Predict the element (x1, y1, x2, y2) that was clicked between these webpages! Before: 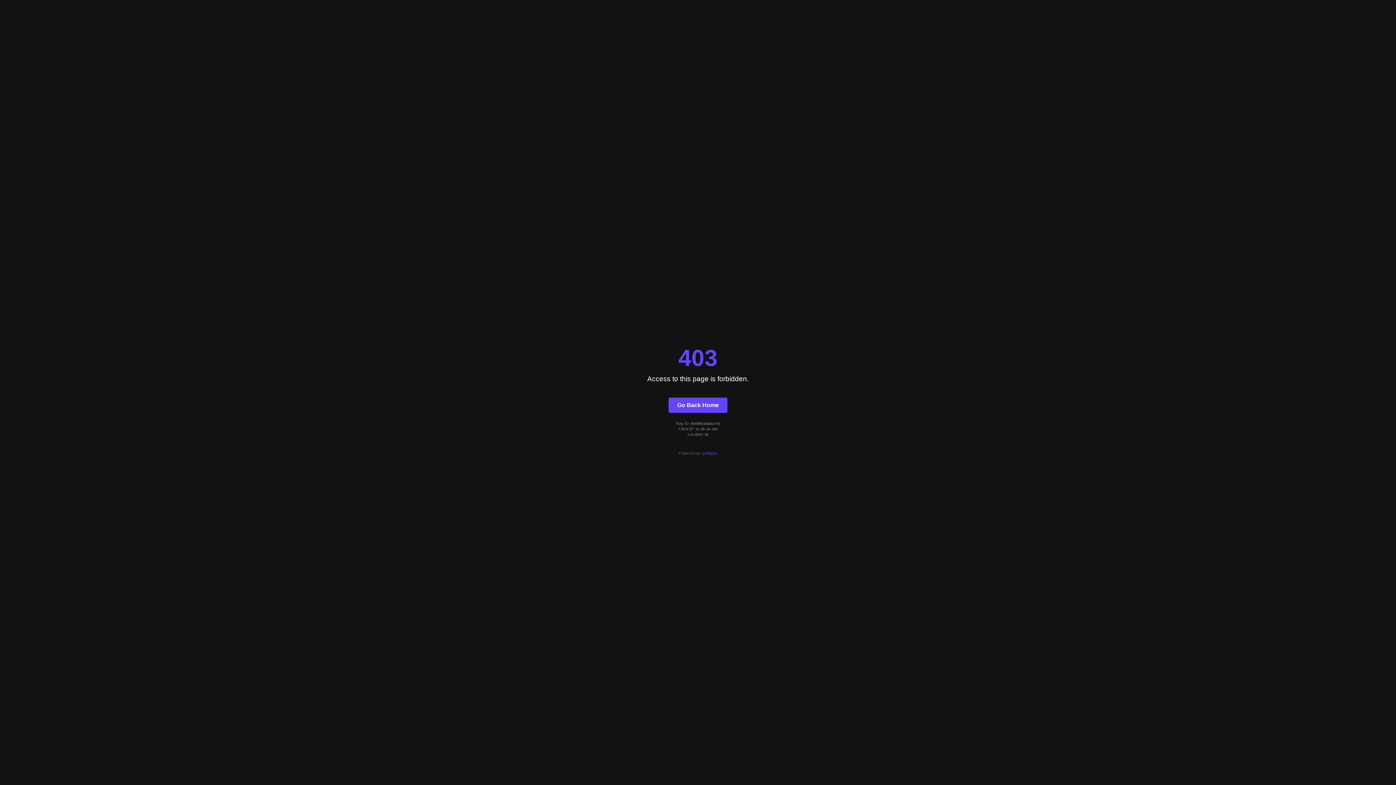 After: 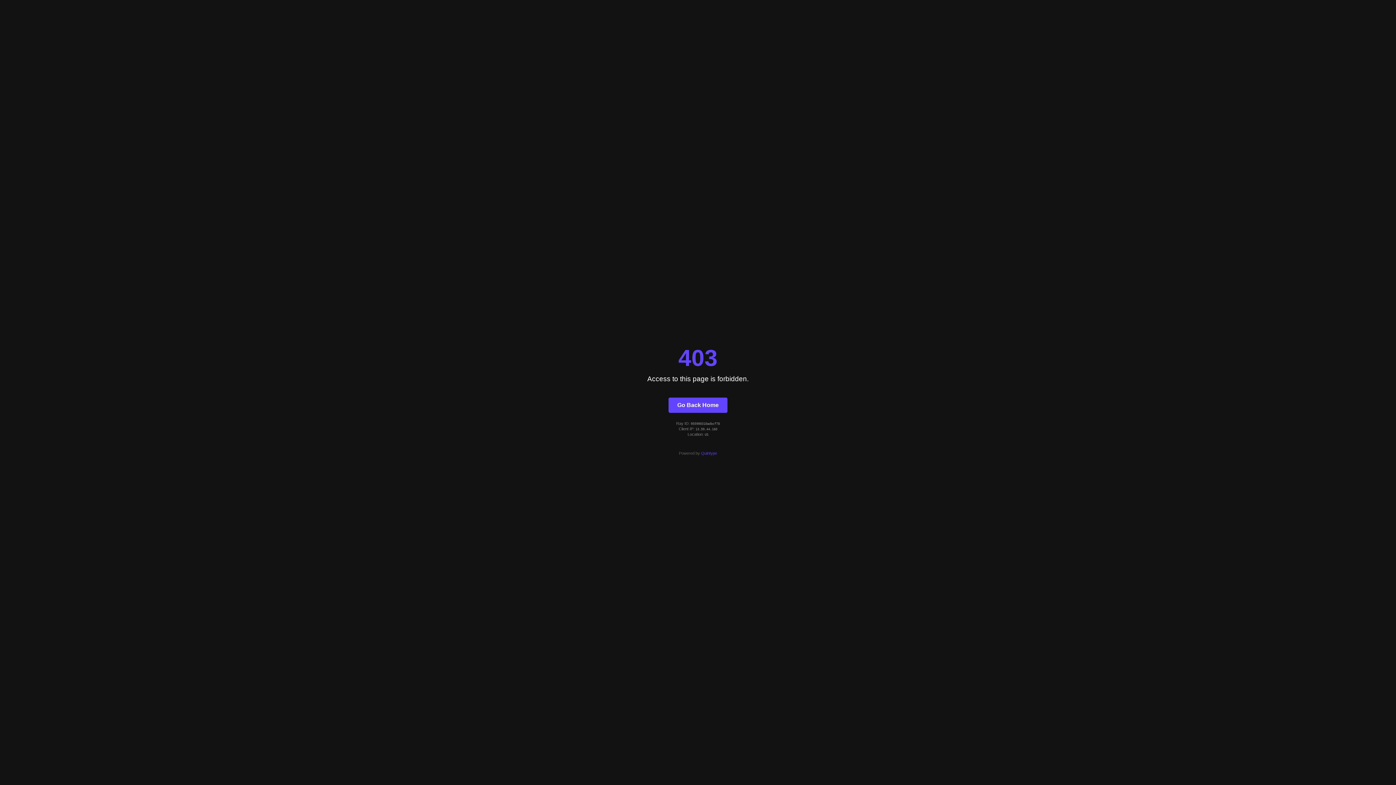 Action: label: Quintype bbox: (701, 451, 717, 455)